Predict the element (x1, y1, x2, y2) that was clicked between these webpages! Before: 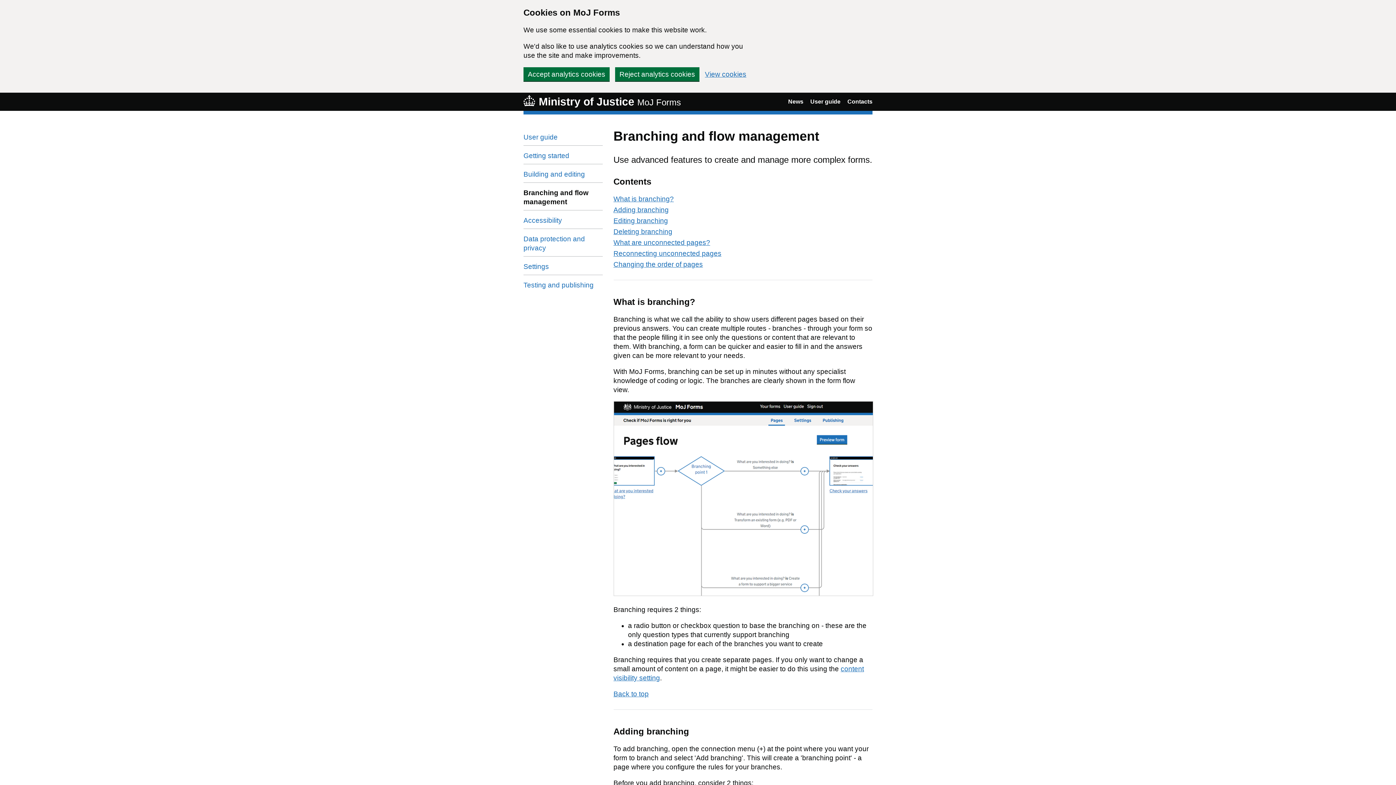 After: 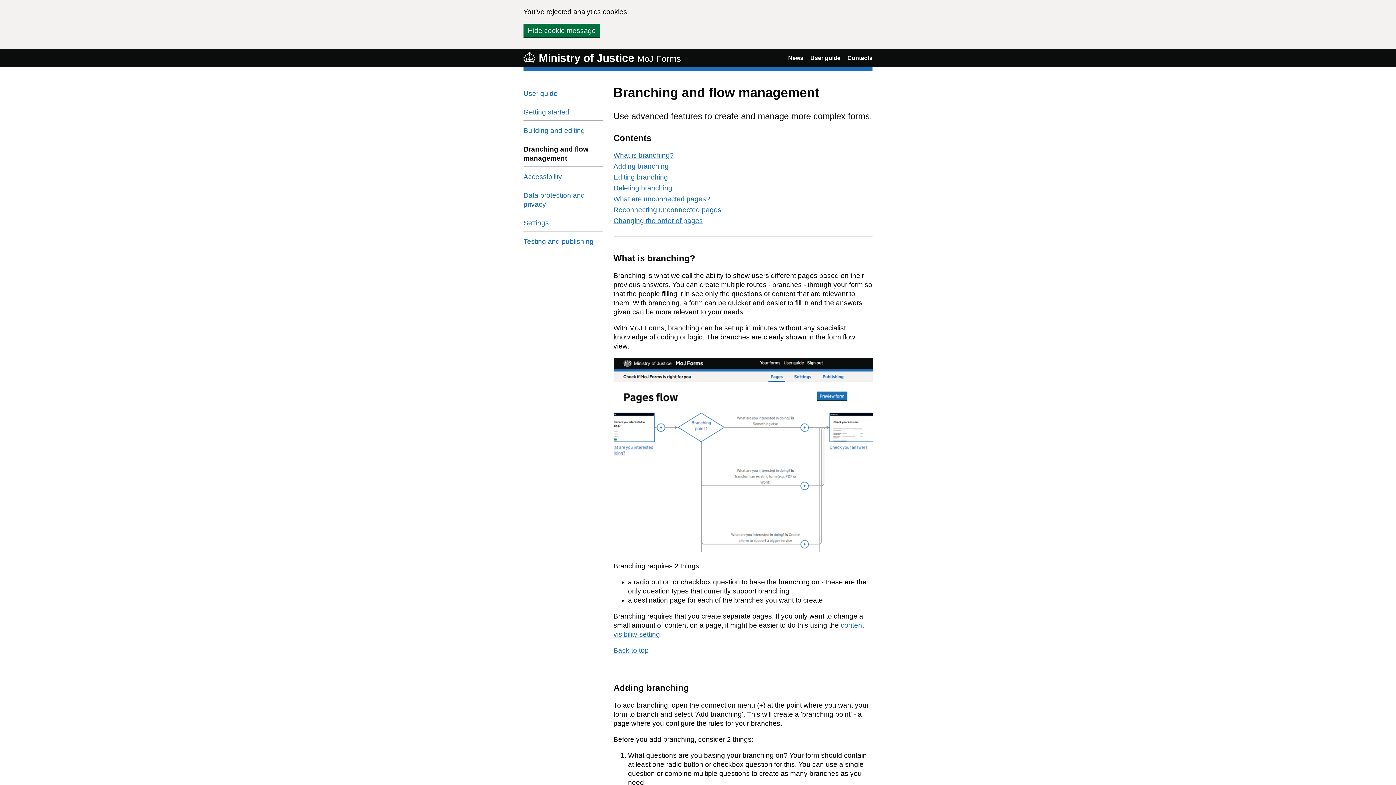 Action: label: Reject analytics cookies bbox: (615, 67, 699, 81)